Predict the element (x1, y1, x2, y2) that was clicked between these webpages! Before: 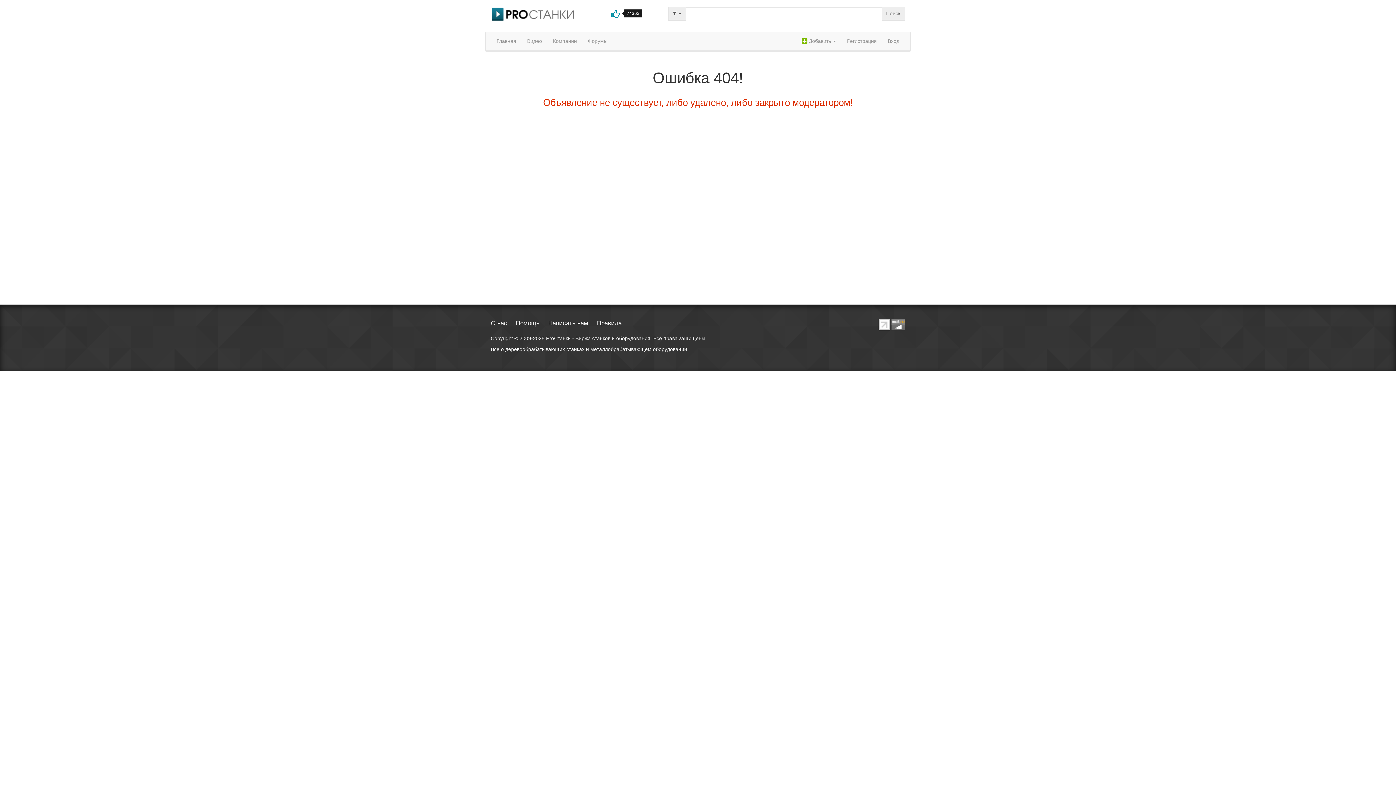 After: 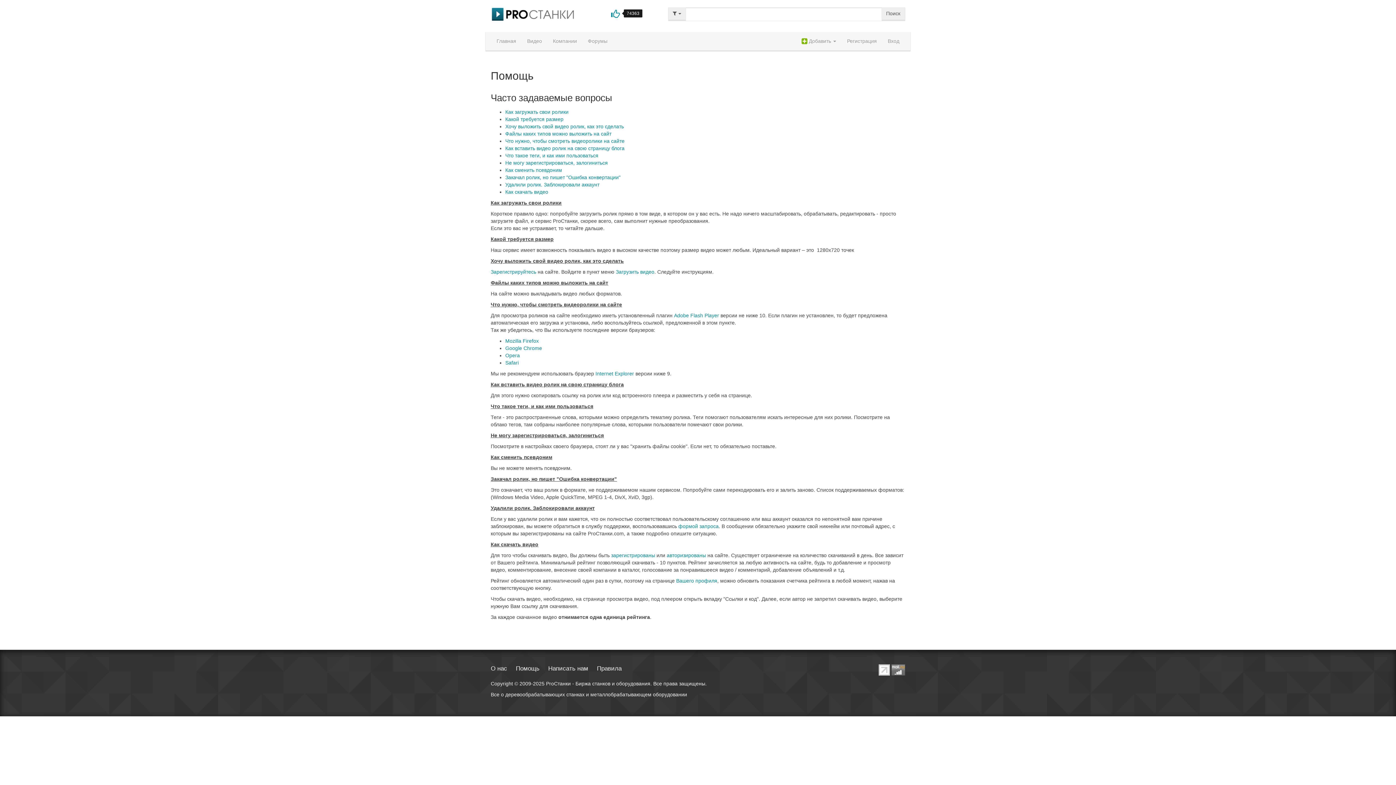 Action: label: Помощь bbox: (516, 320, 539, 326)